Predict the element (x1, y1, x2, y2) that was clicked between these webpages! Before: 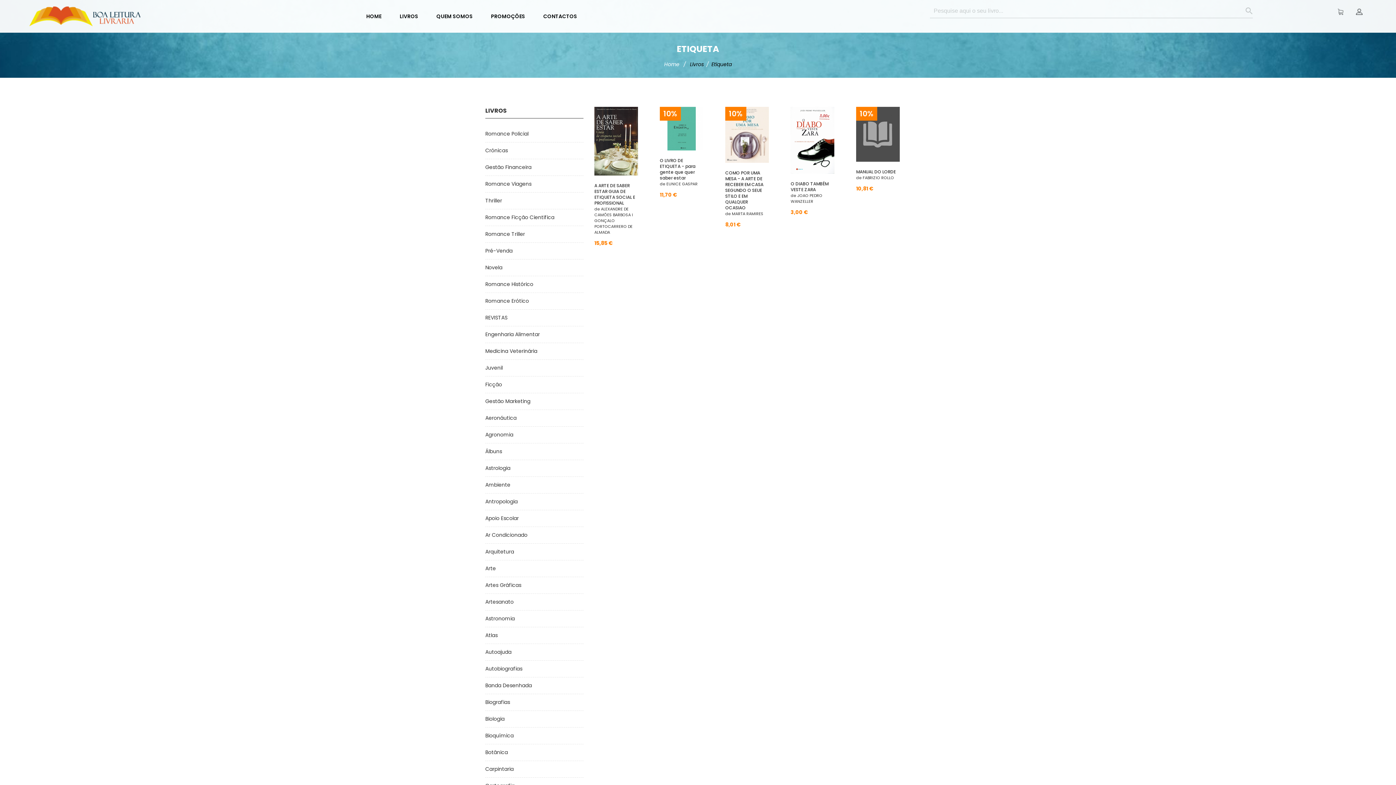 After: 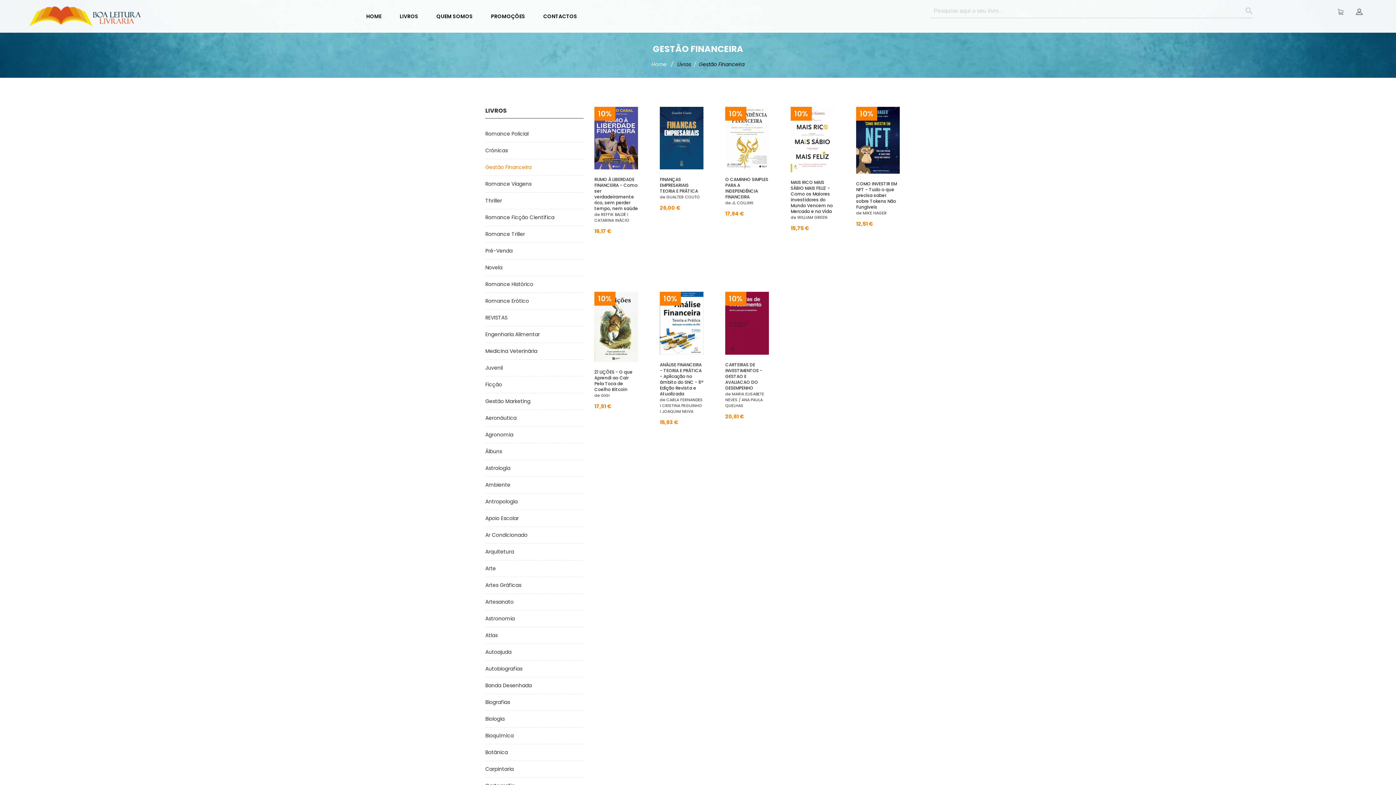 Action: label: Gestão Financeira bbox: (485, 163, 531, 170)